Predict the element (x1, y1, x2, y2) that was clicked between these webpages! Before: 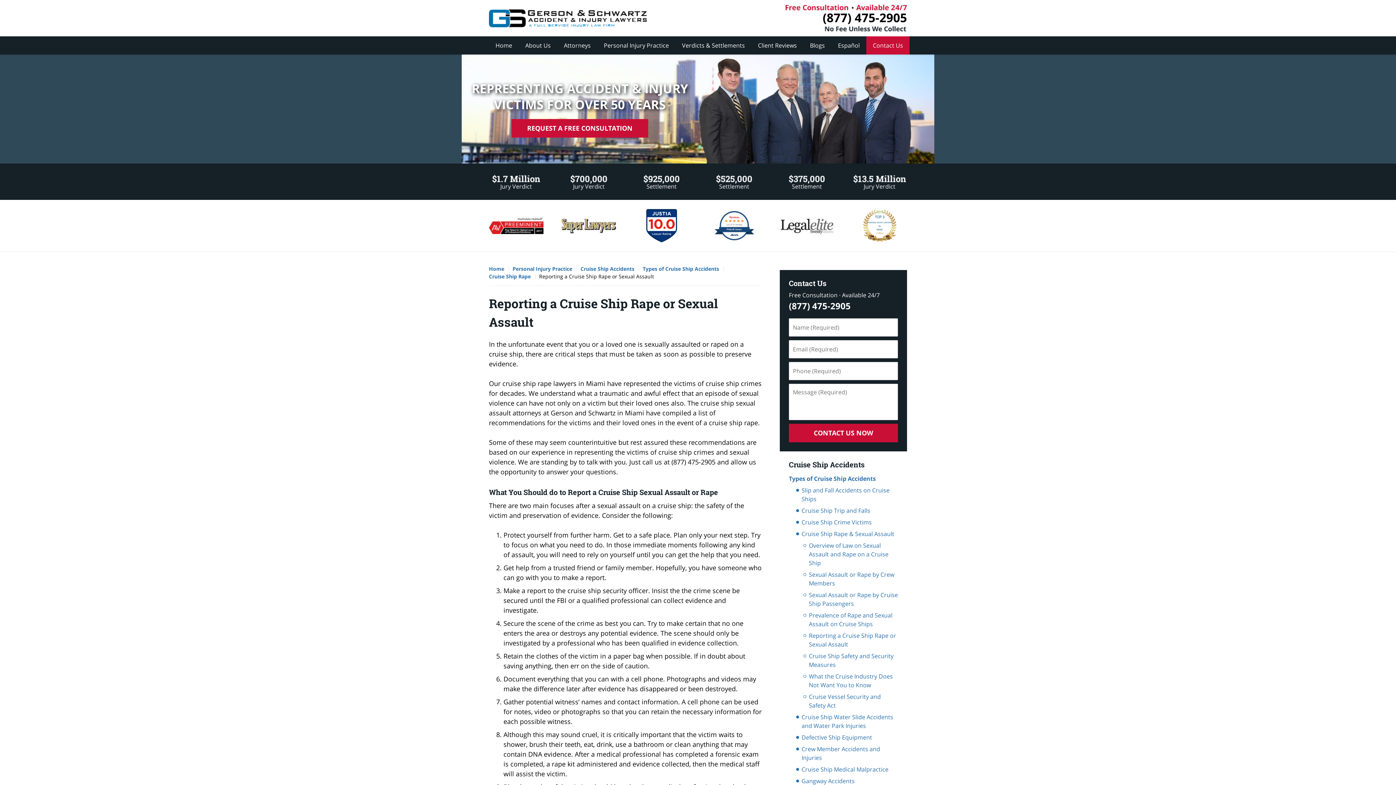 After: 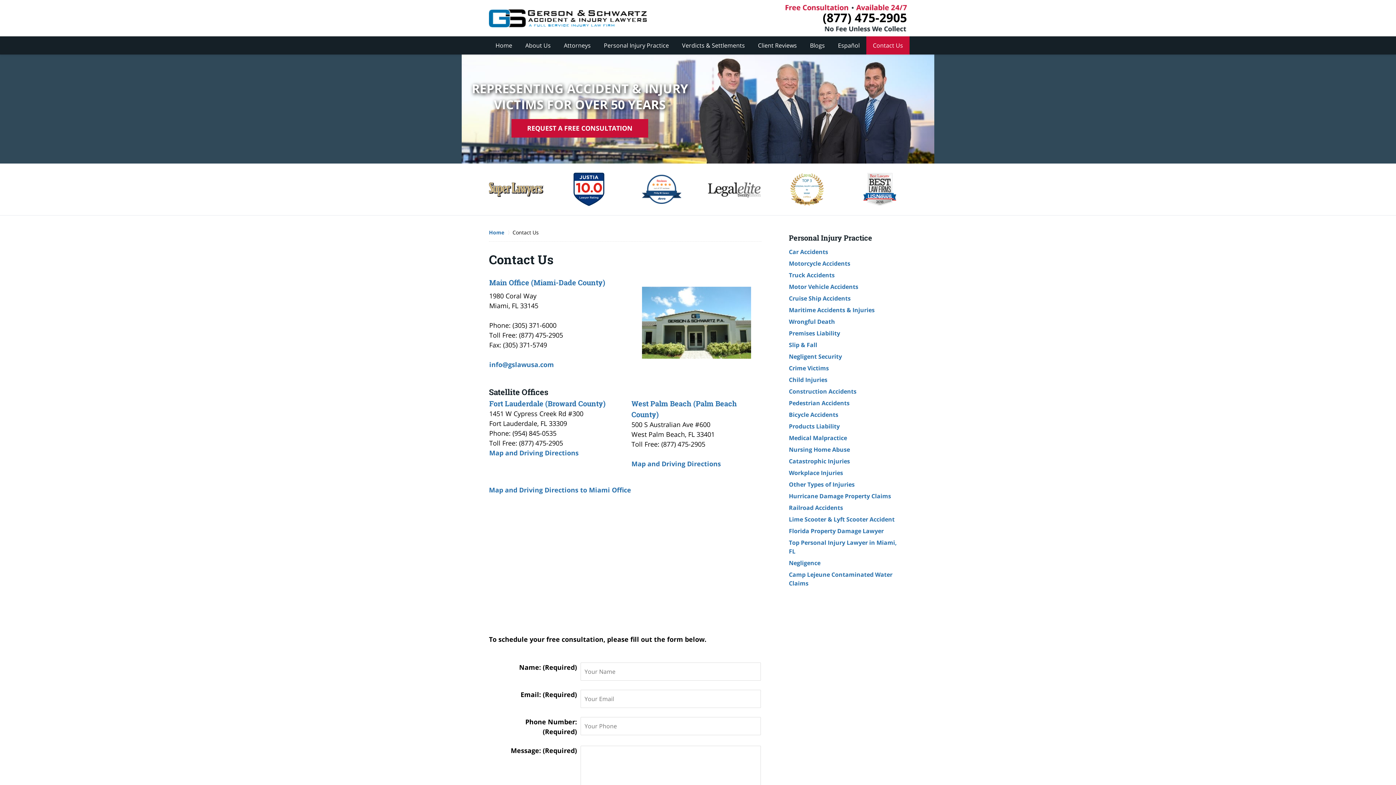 Action: bbox: (866, 36, 909, 54) label: Contact Us